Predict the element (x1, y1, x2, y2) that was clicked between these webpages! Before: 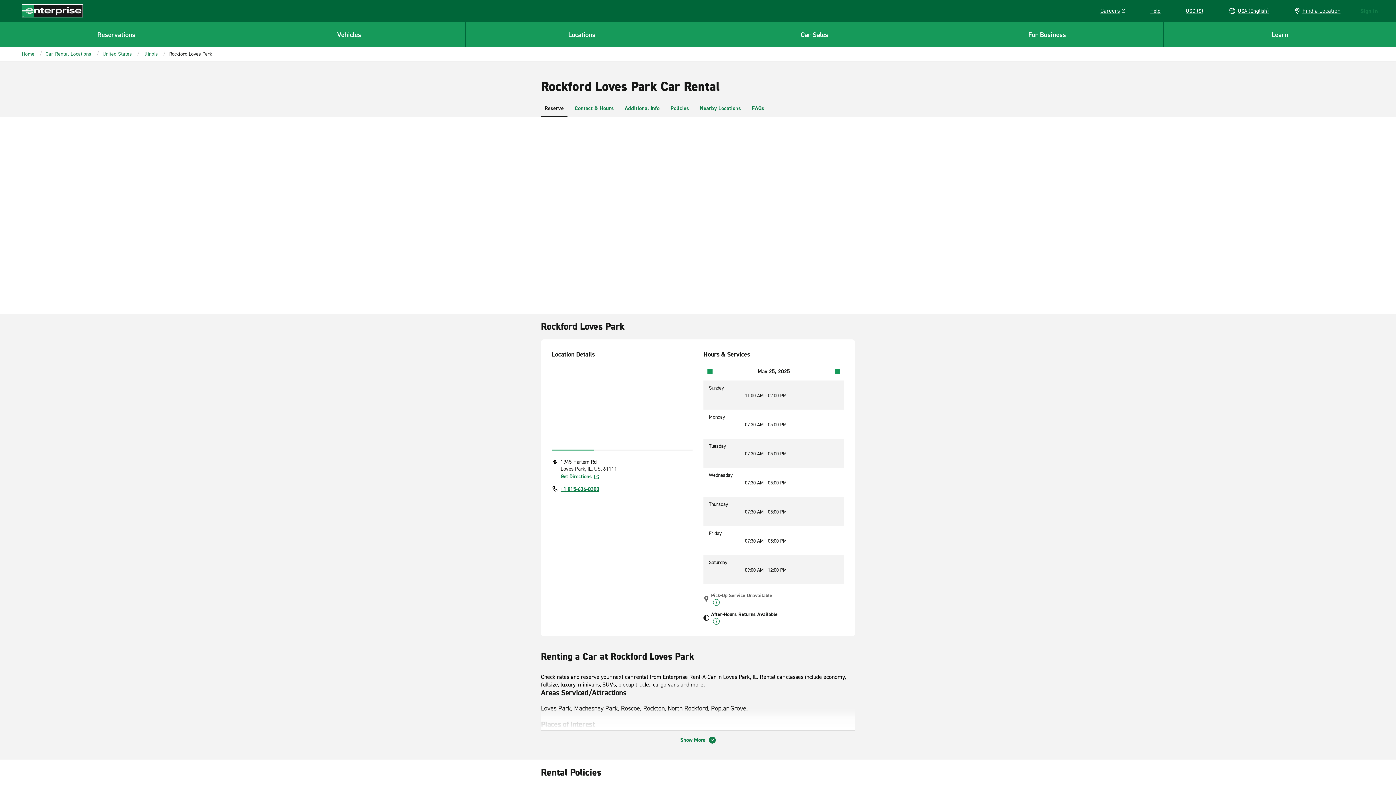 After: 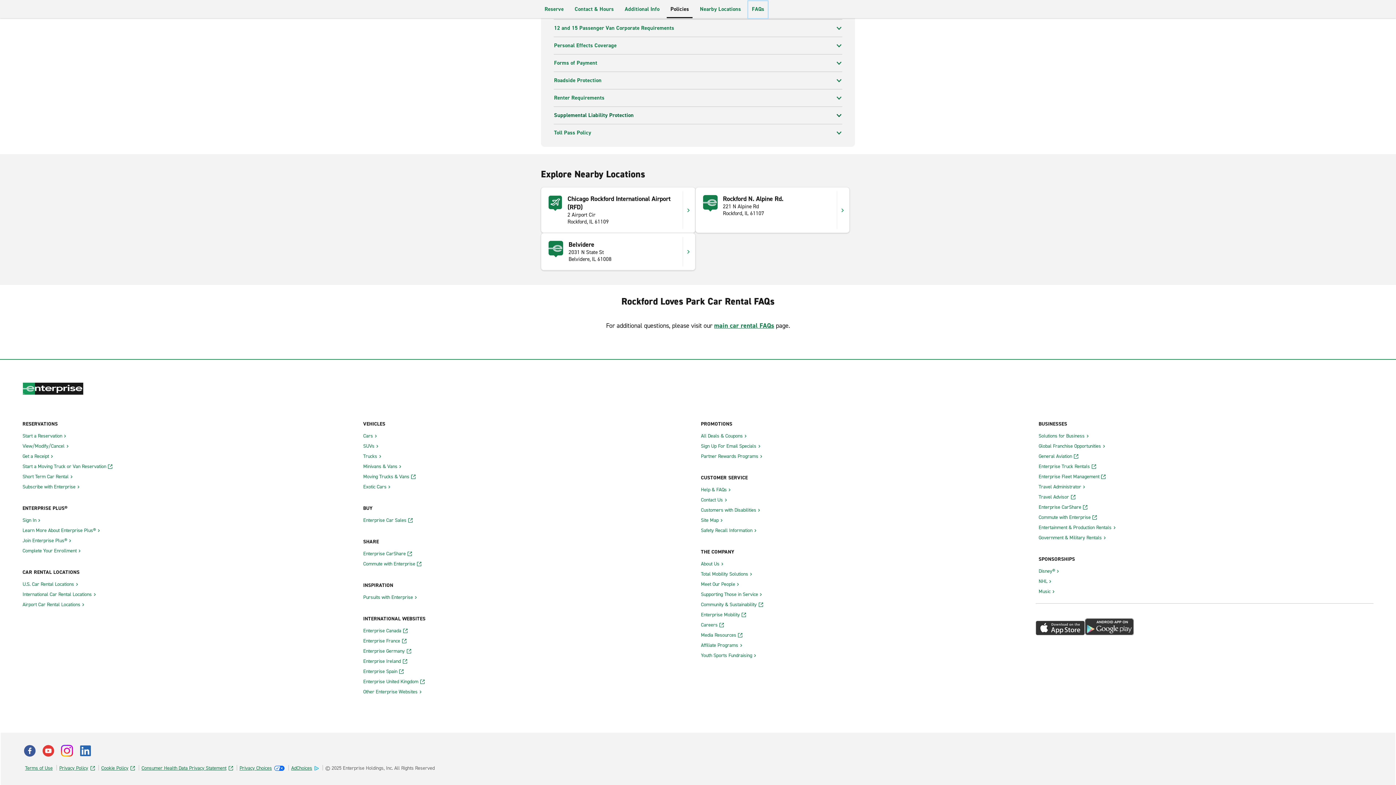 Action: bbox: (593, 100, 612, 117) label: FAQs